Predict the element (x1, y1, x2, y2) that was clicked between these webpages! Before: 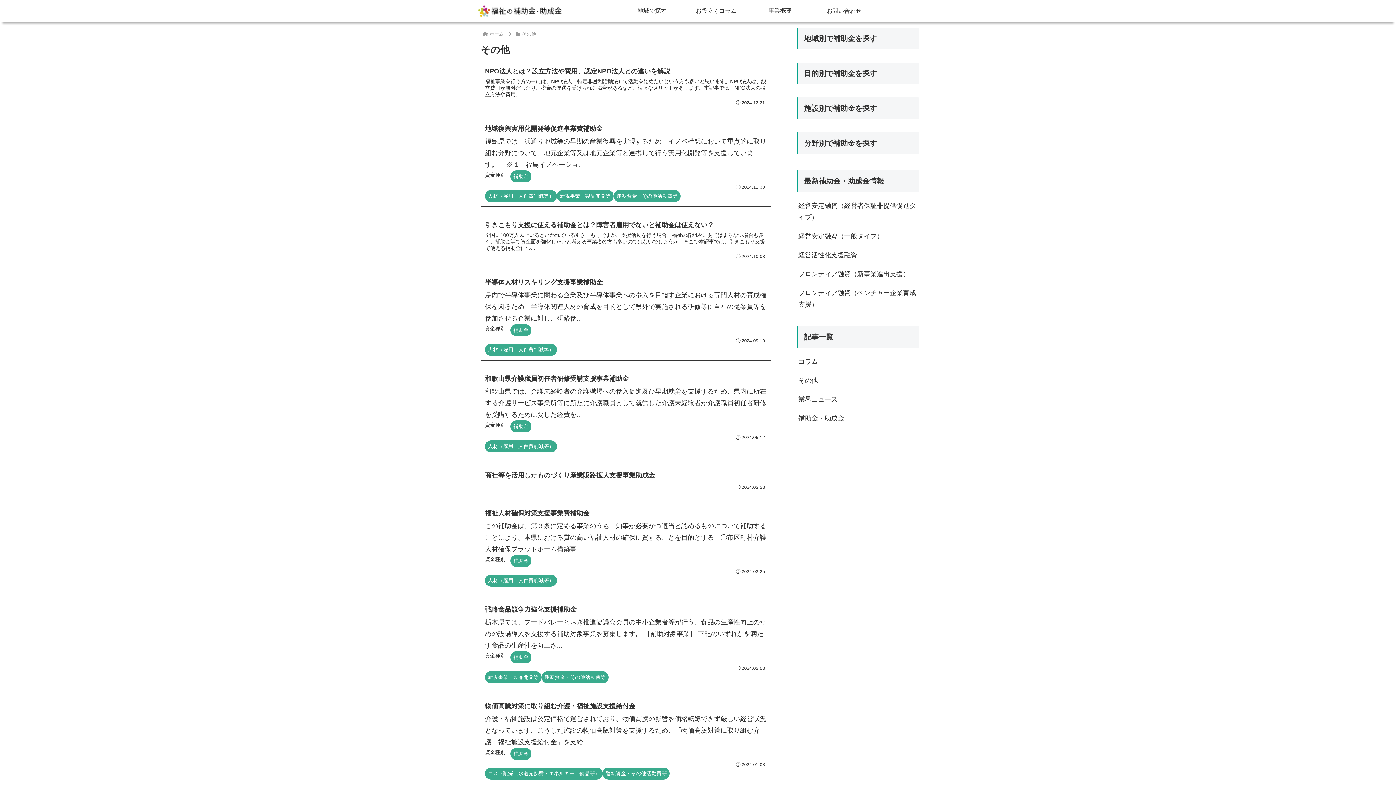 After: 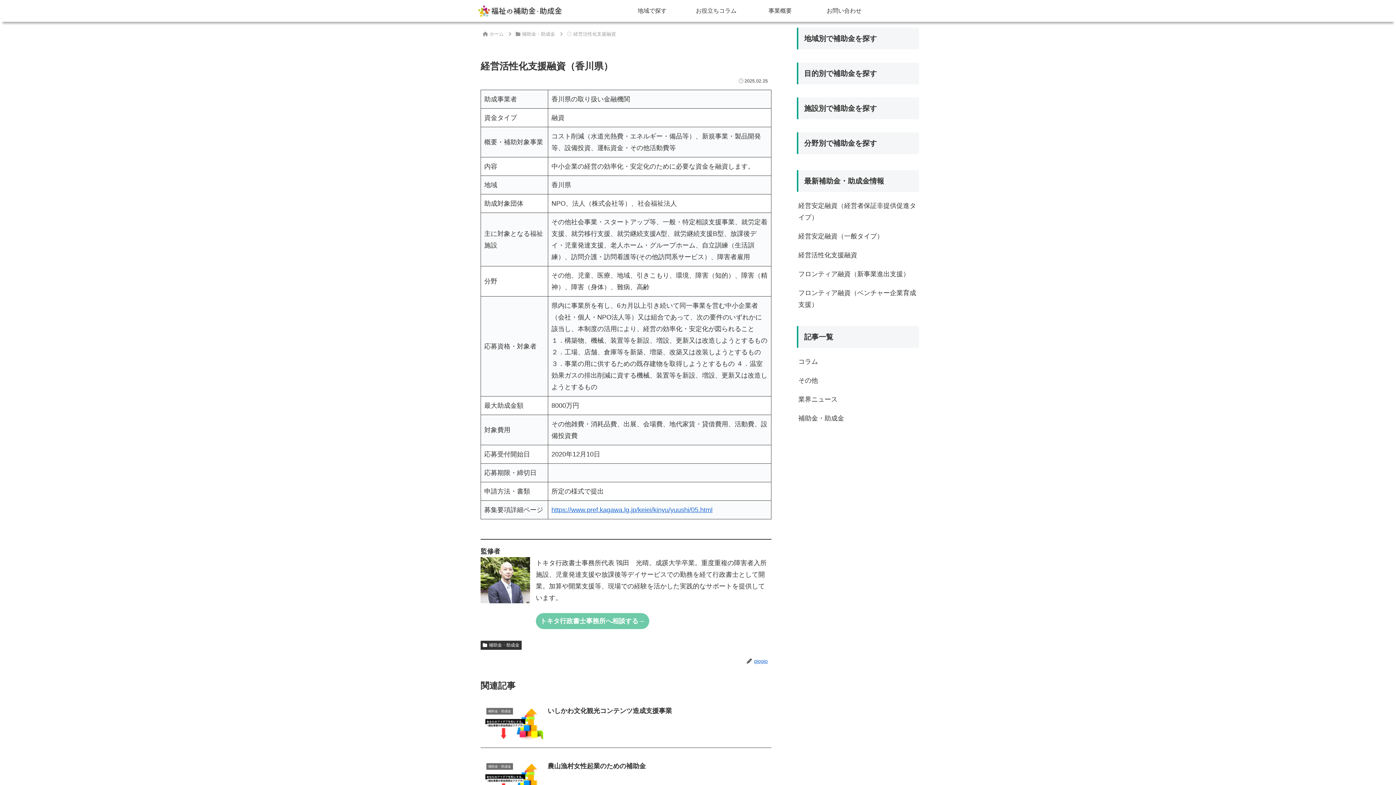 Action: bbox: (797, 245, 919, 264) label: 経営活性化支援融資